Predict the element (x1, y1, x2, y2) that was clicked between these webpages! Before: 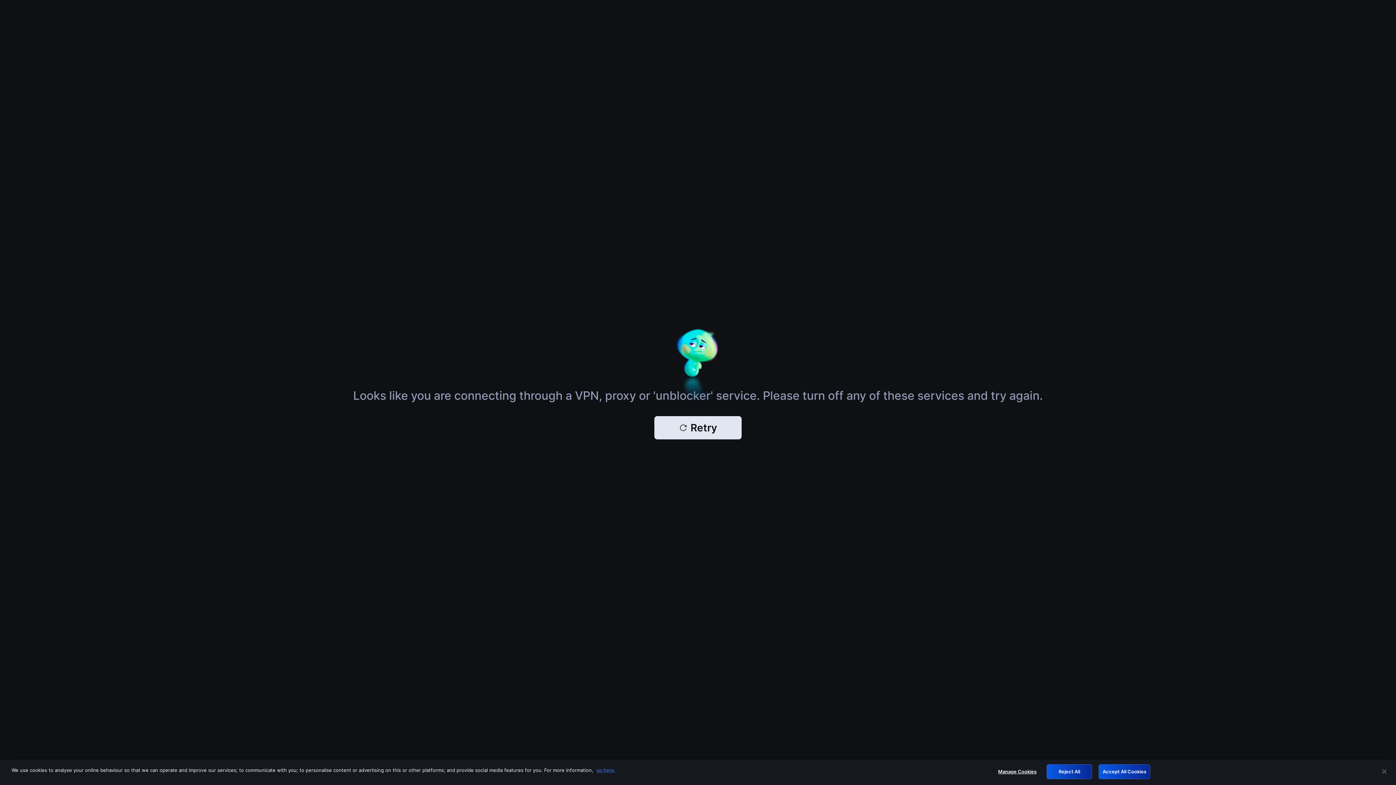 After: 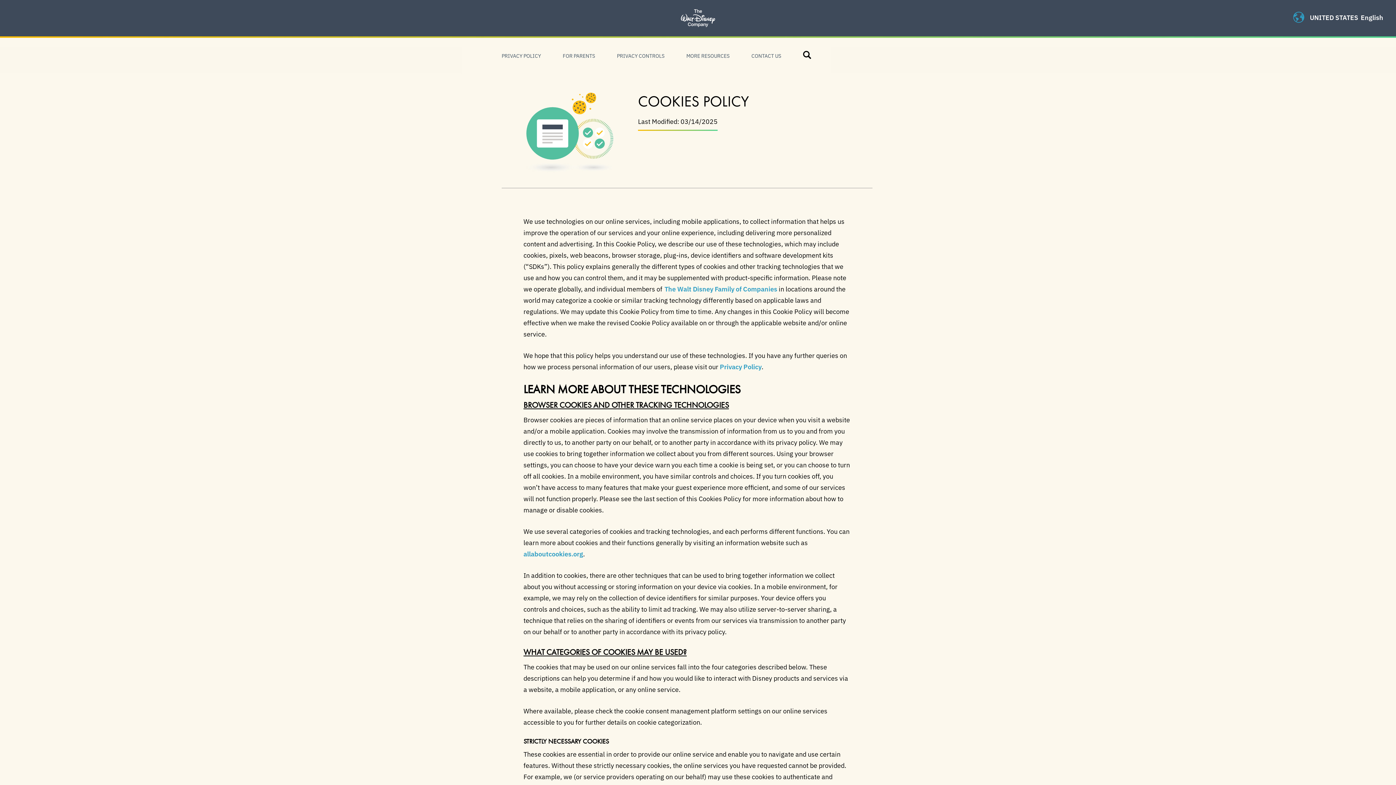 Action: bbox: (596, 767, 615, 773) label: More information about your privacy, opens in a new tab